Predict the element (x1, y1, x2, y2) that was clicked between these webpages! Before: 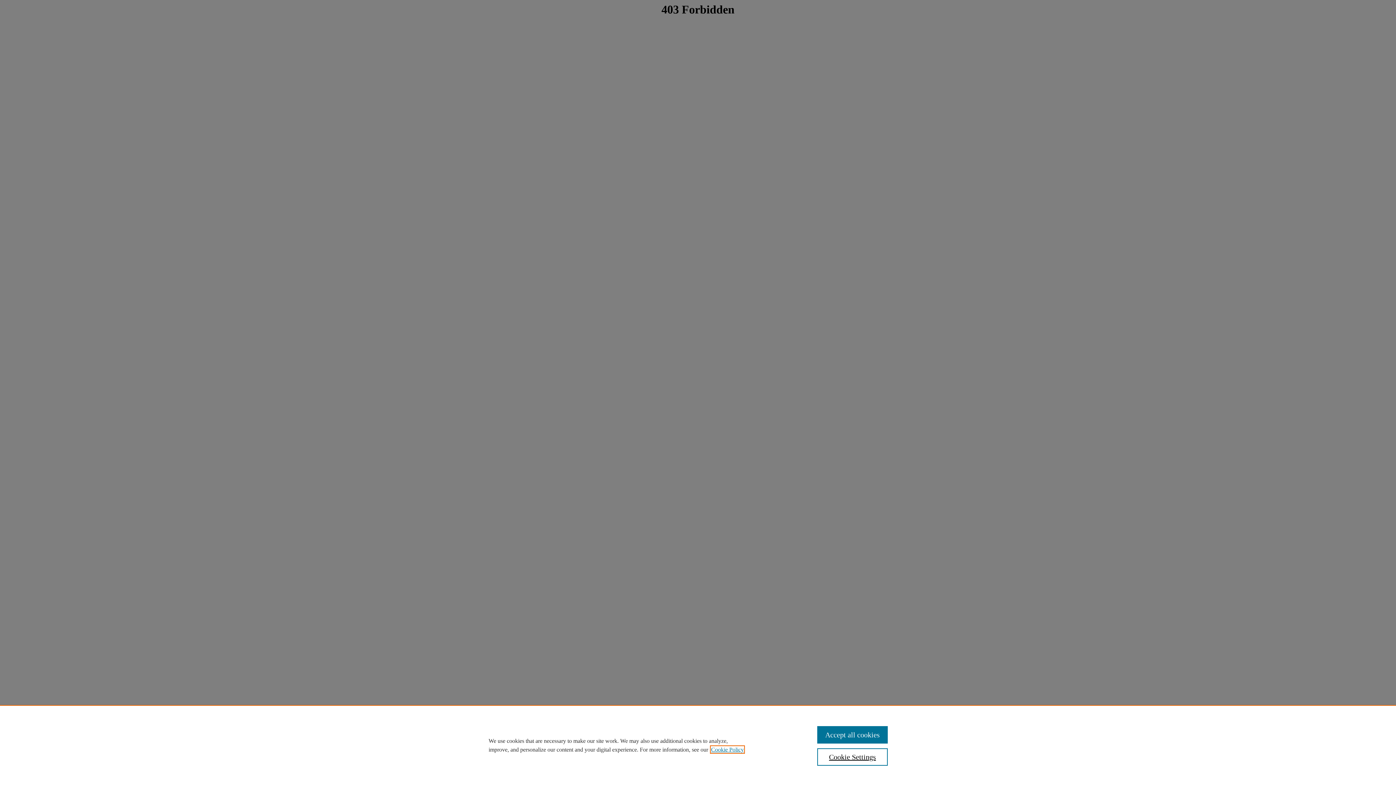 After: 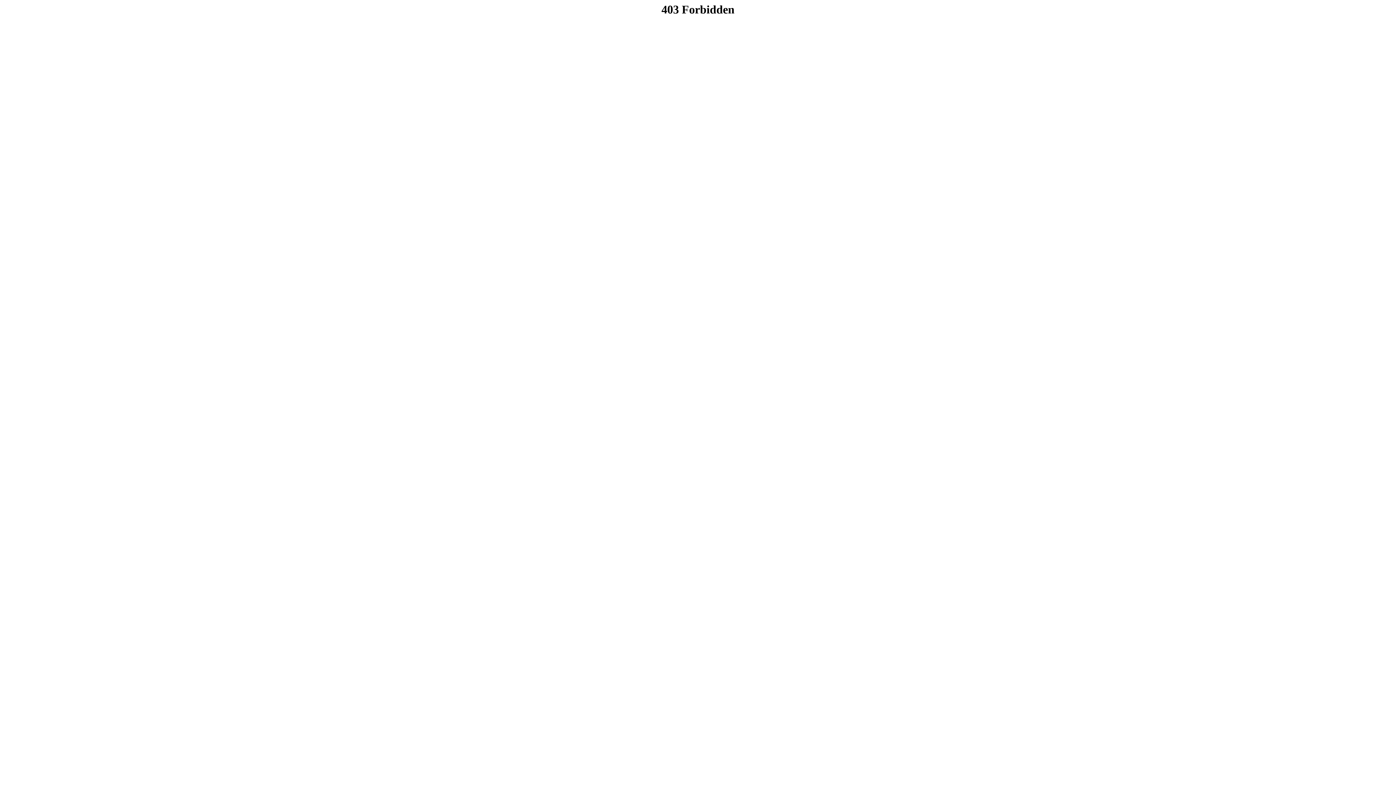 Action: bbox: (817, 726, 887, 744) label: Accept all cookies